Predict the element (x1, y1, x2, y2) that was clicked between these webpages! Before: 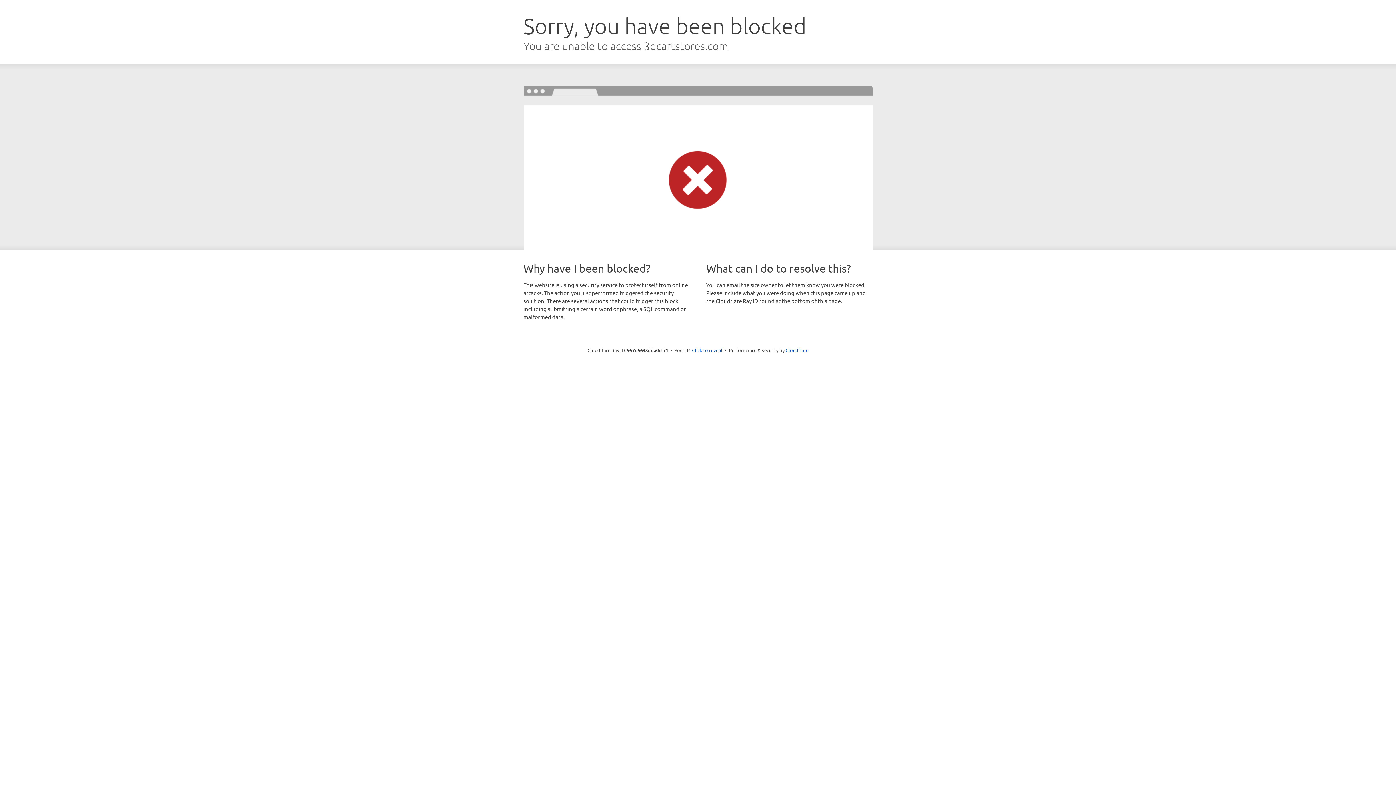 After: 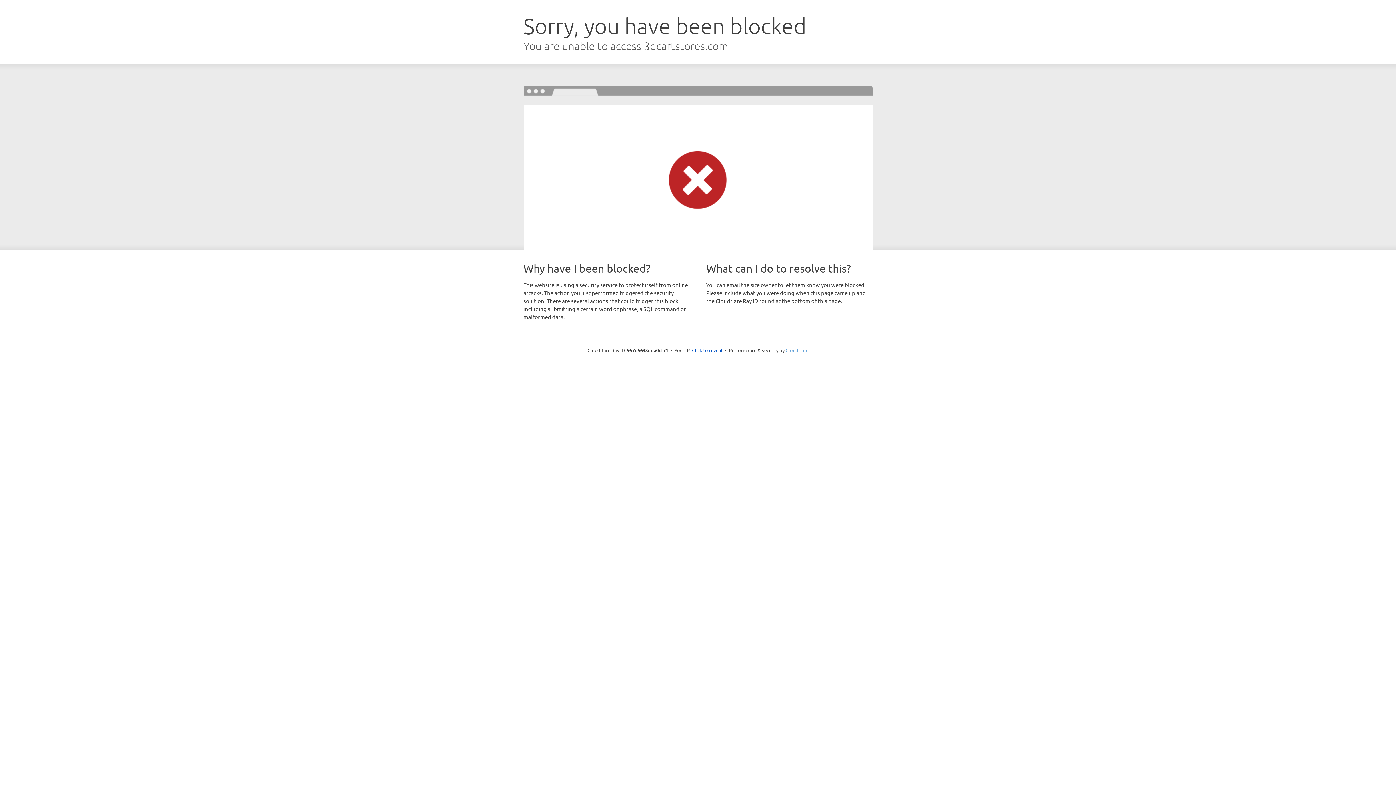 Action: bbox: (785, 347, 808, 353) label: Cloudflare